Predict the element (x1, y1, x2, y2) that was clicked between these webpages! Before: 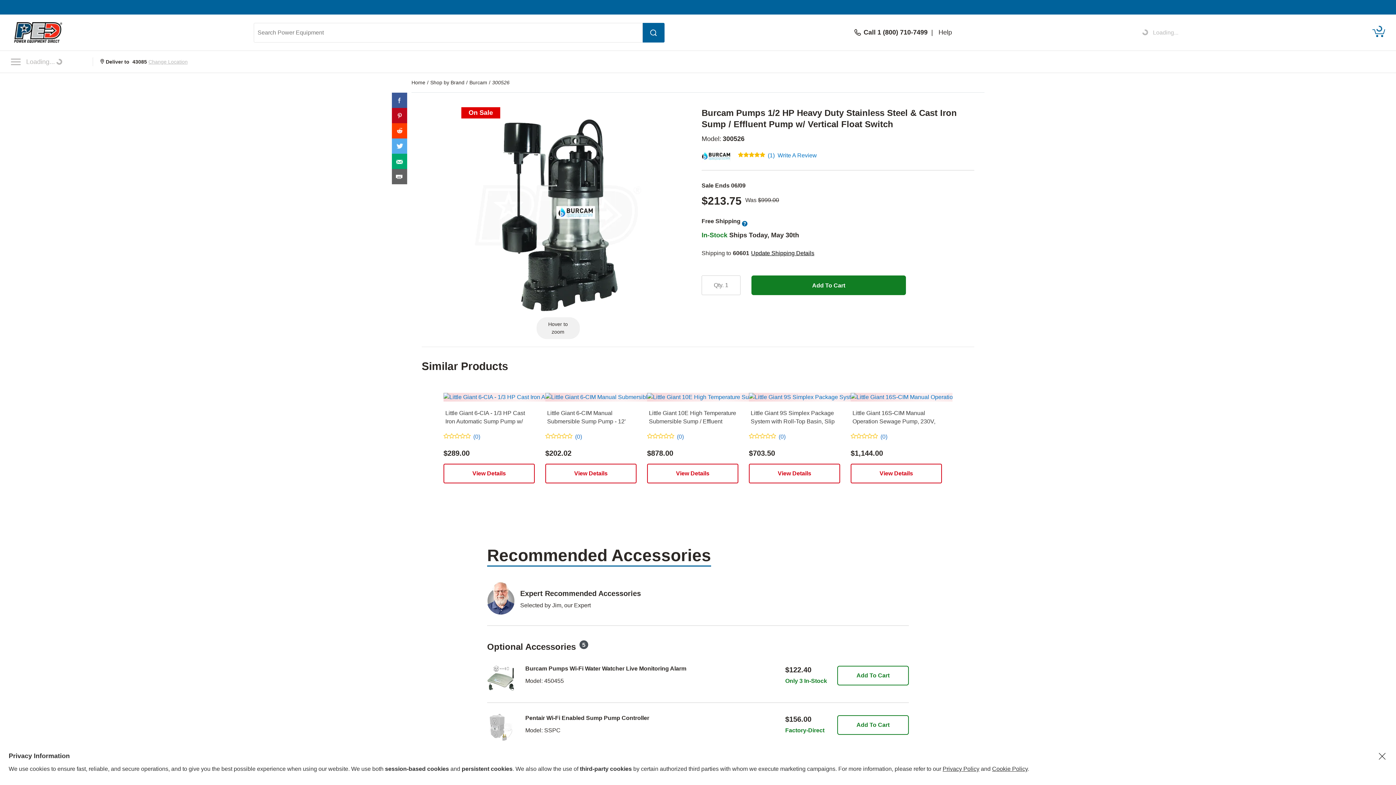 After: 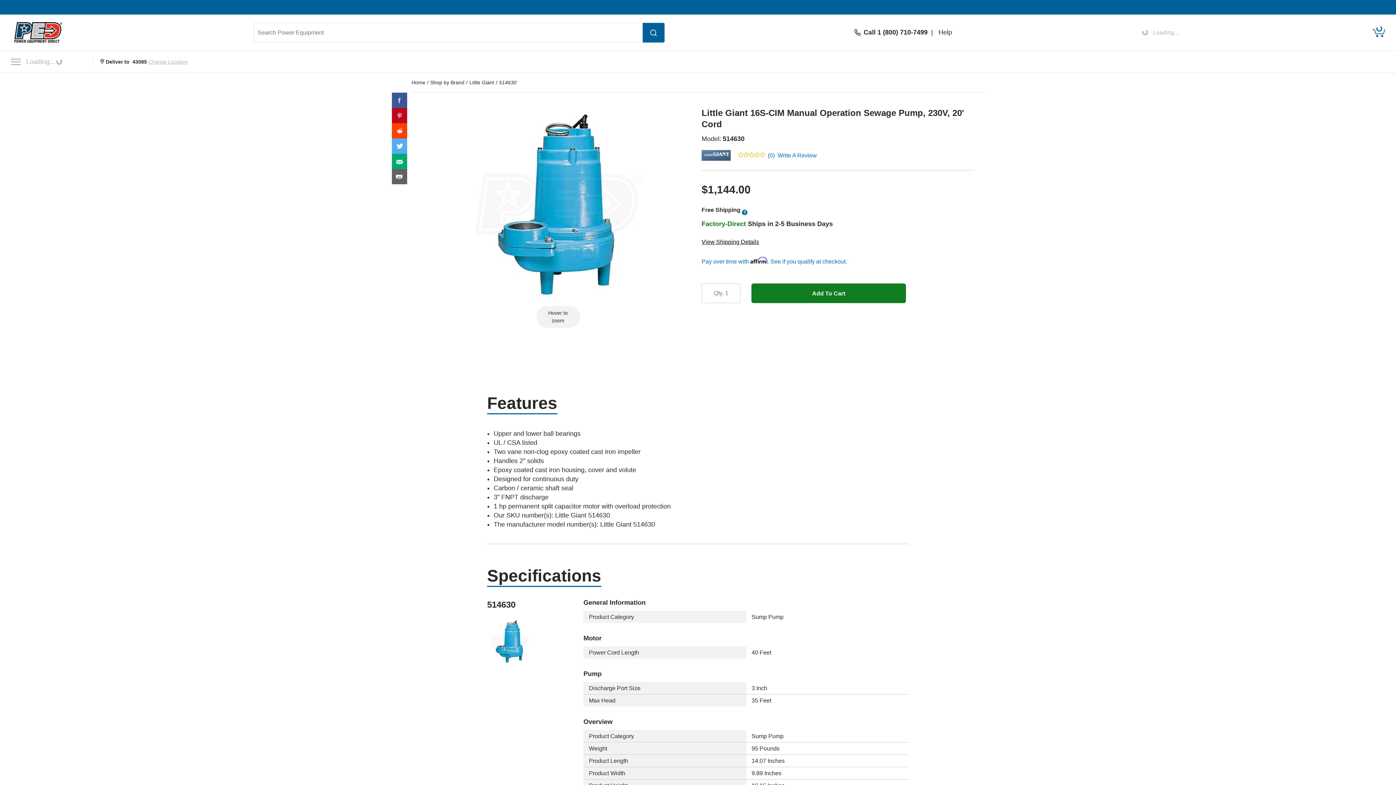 Action: label: Little Giant 16S-CIM Manual Operation Sewage Pump, 230V, 20' Cord bbox: (852, 410, 935, 433)